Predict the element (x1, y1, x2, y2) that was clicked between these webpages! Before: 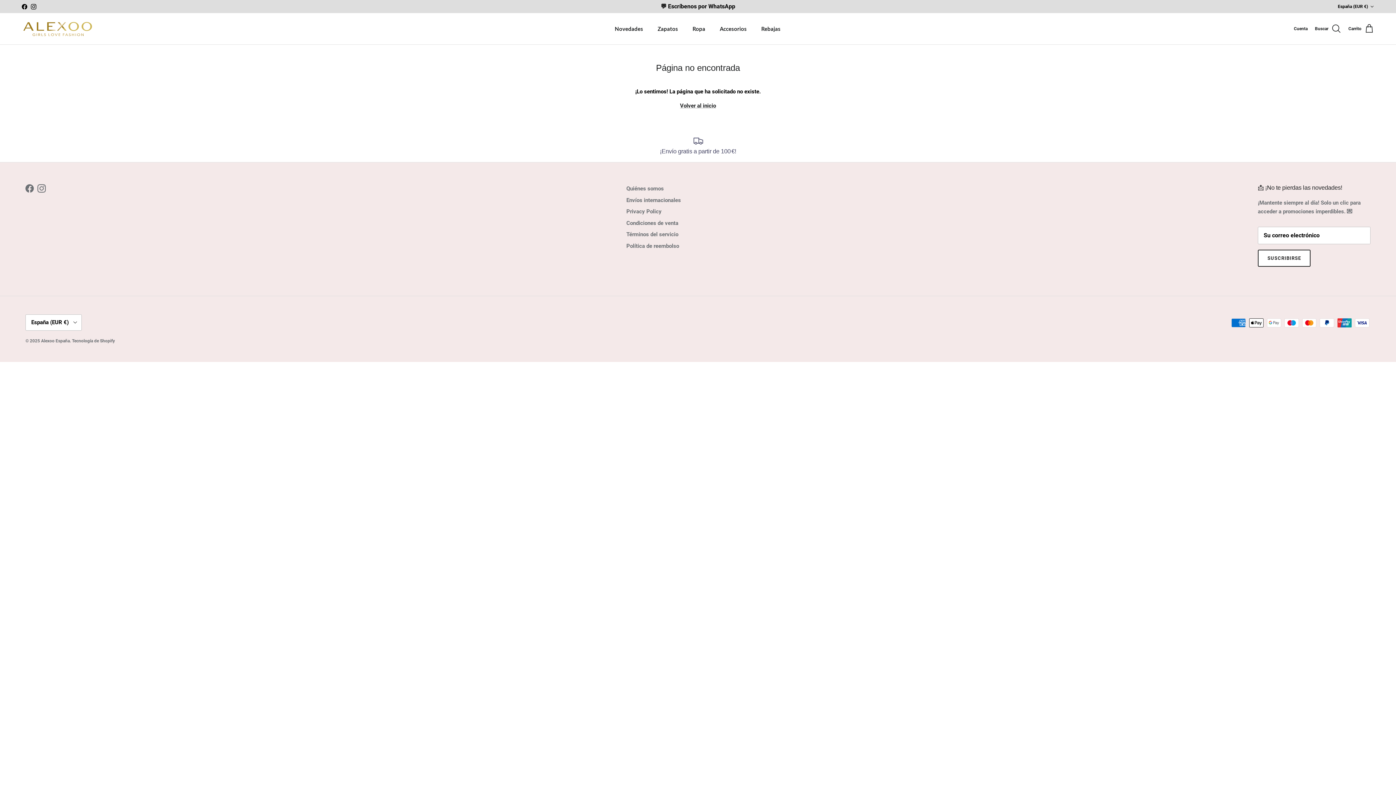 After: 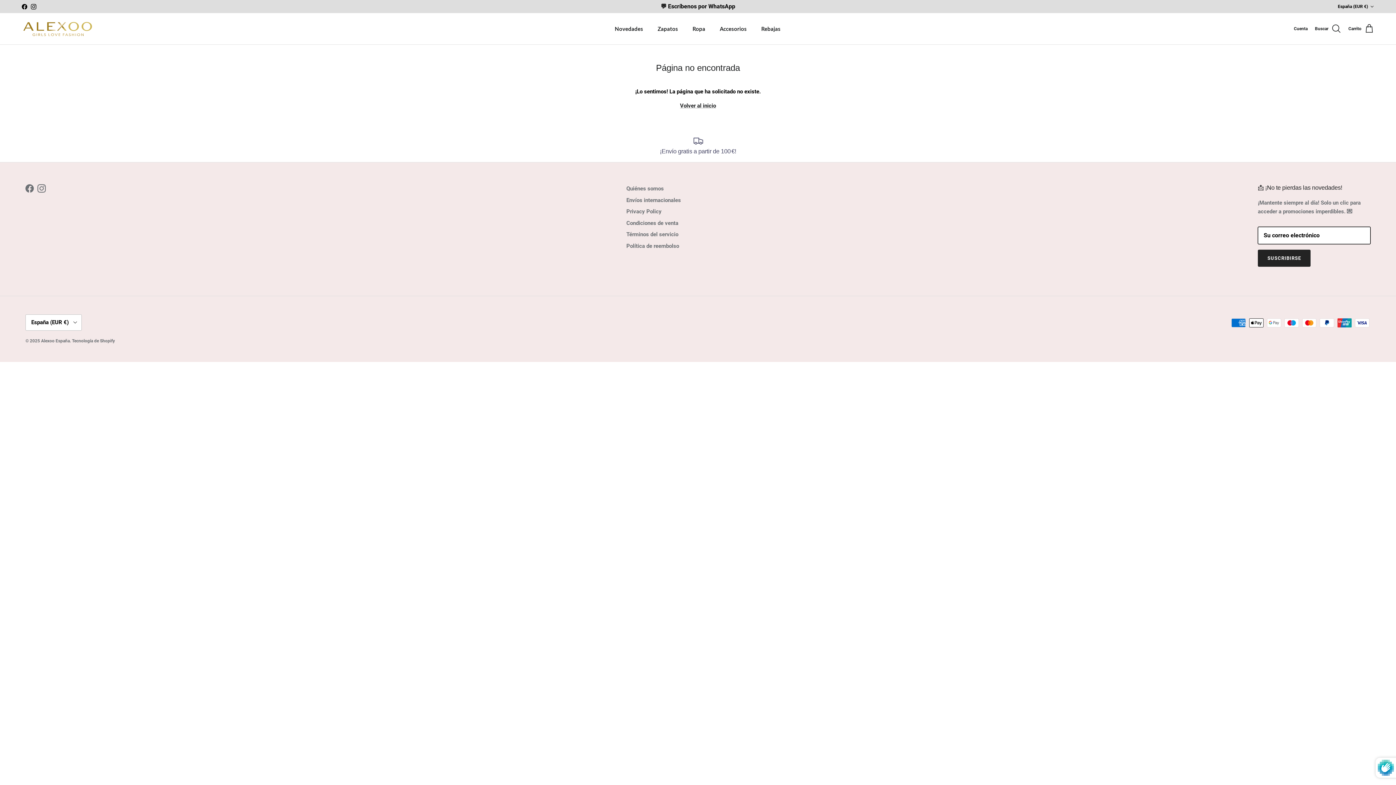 Action: label: SUSCRIBIRSE bbox: (1258, 249, 1311, 266)